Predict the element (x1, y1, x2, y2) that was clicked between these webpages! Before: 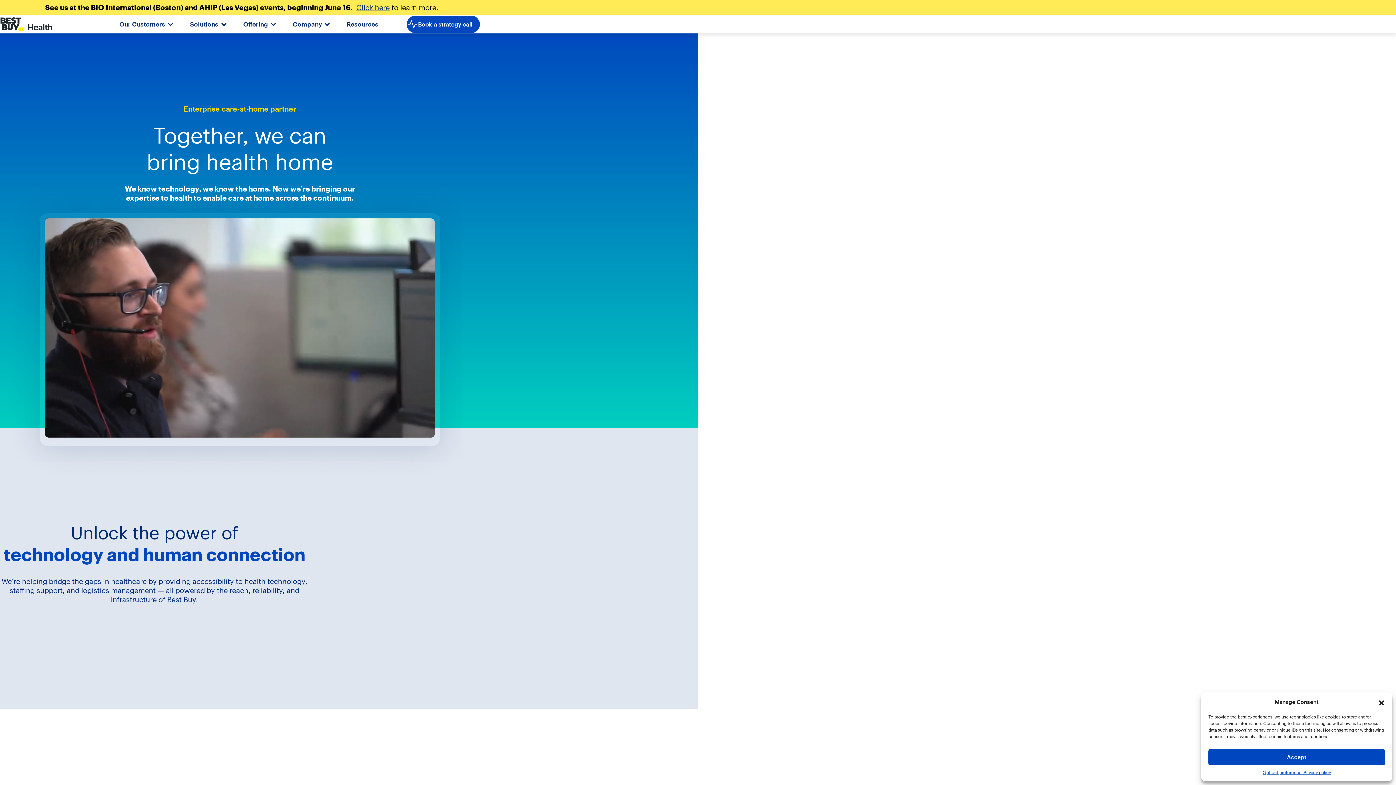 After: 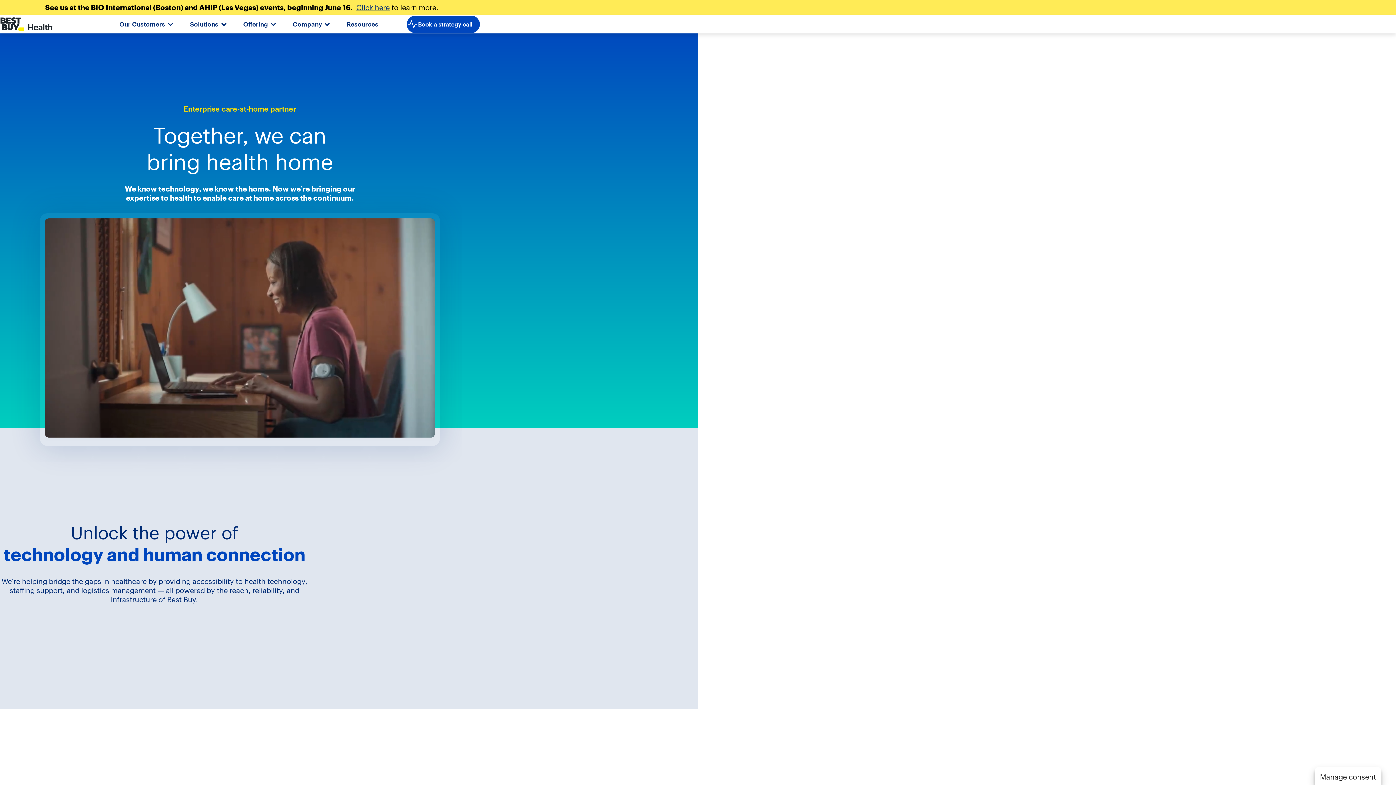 Action: label: Close dialog bbox: (1378, 698, 1385, 706)